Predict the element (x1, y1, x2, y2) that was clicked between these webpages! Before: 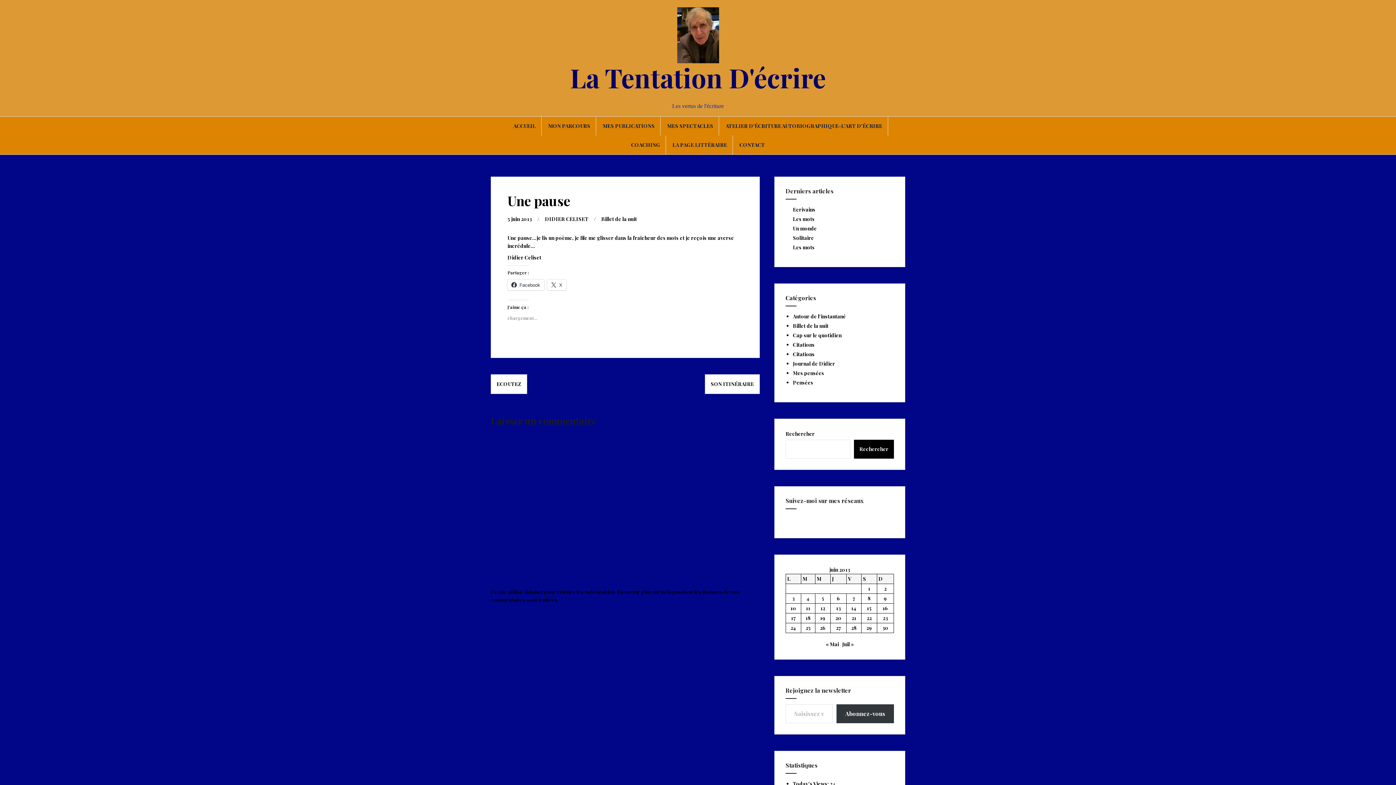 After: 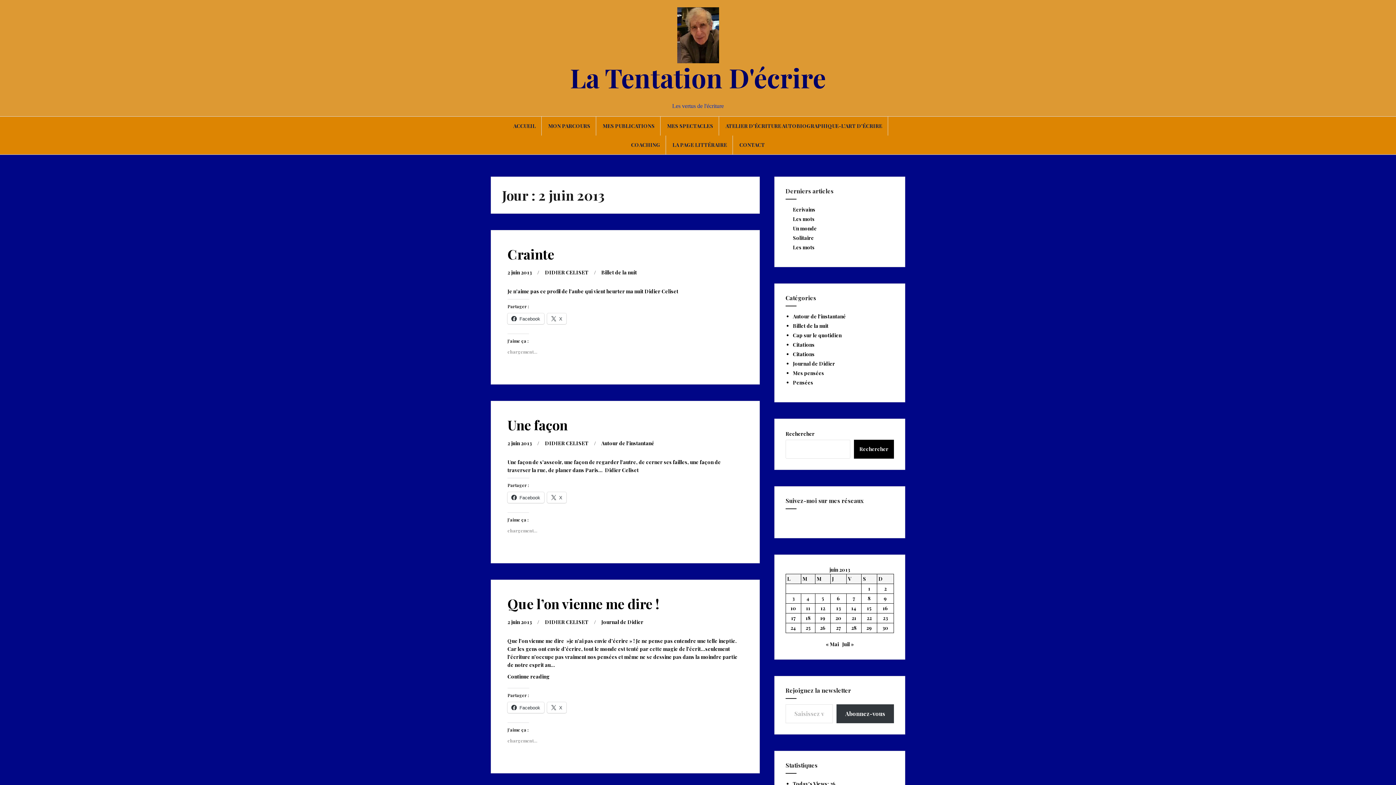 Action: bbox: (884, 585, 886, 592) label: Publications publiées sur 2 June 2013